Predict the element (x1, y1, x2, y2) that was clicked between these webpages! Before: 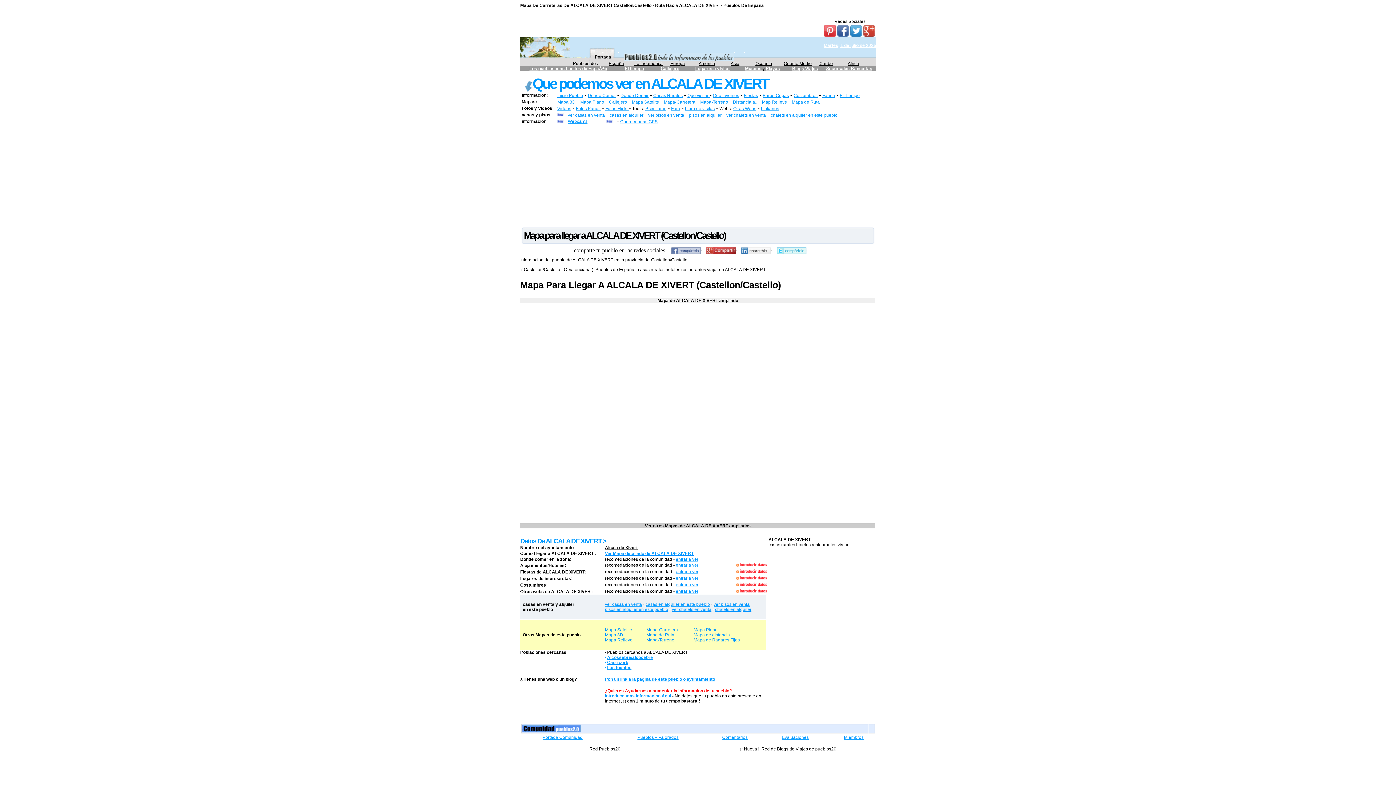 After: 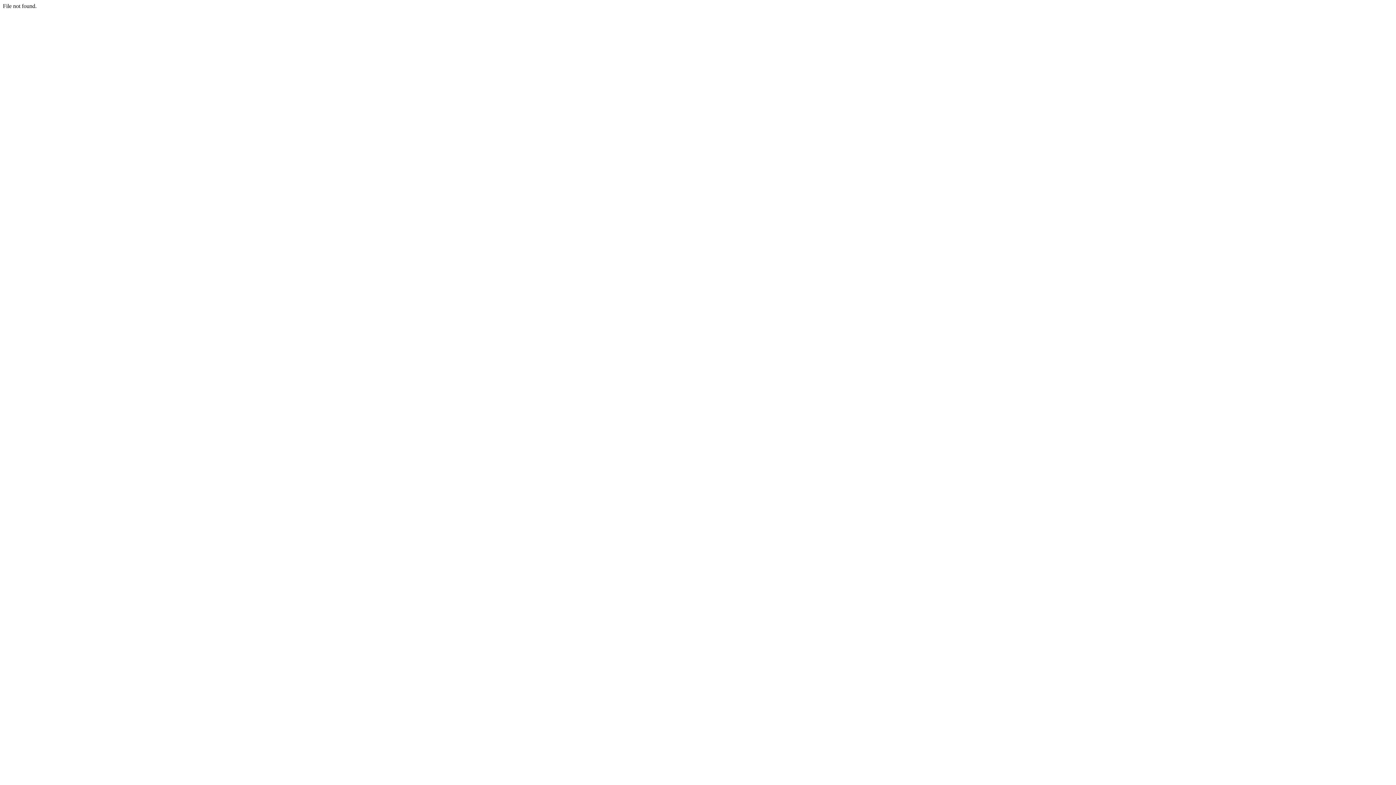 Action: bbox: (735, 590, 767, 594)